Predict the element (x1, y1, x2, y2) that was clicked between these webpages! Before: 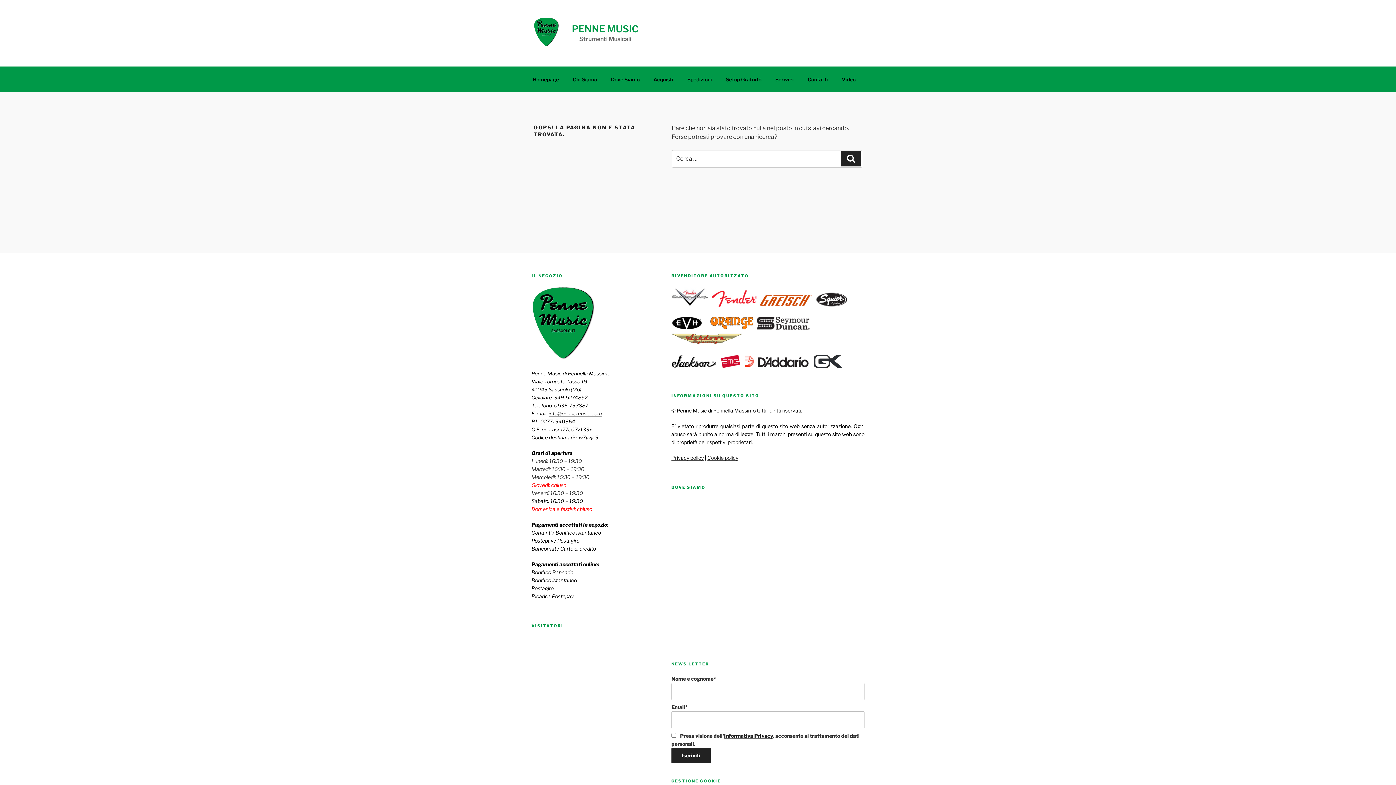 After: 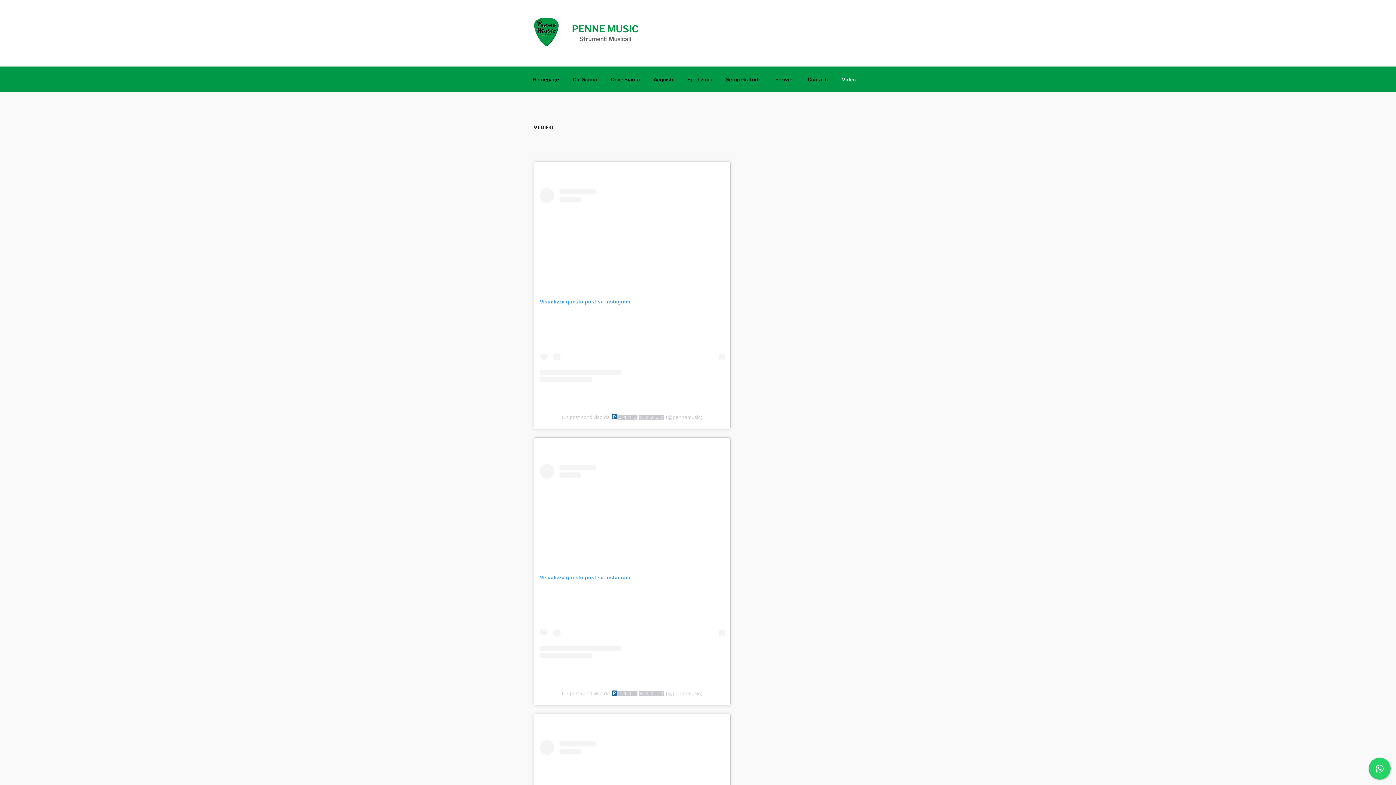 Action: label: Video bbox: (835, 70, 862, 88)